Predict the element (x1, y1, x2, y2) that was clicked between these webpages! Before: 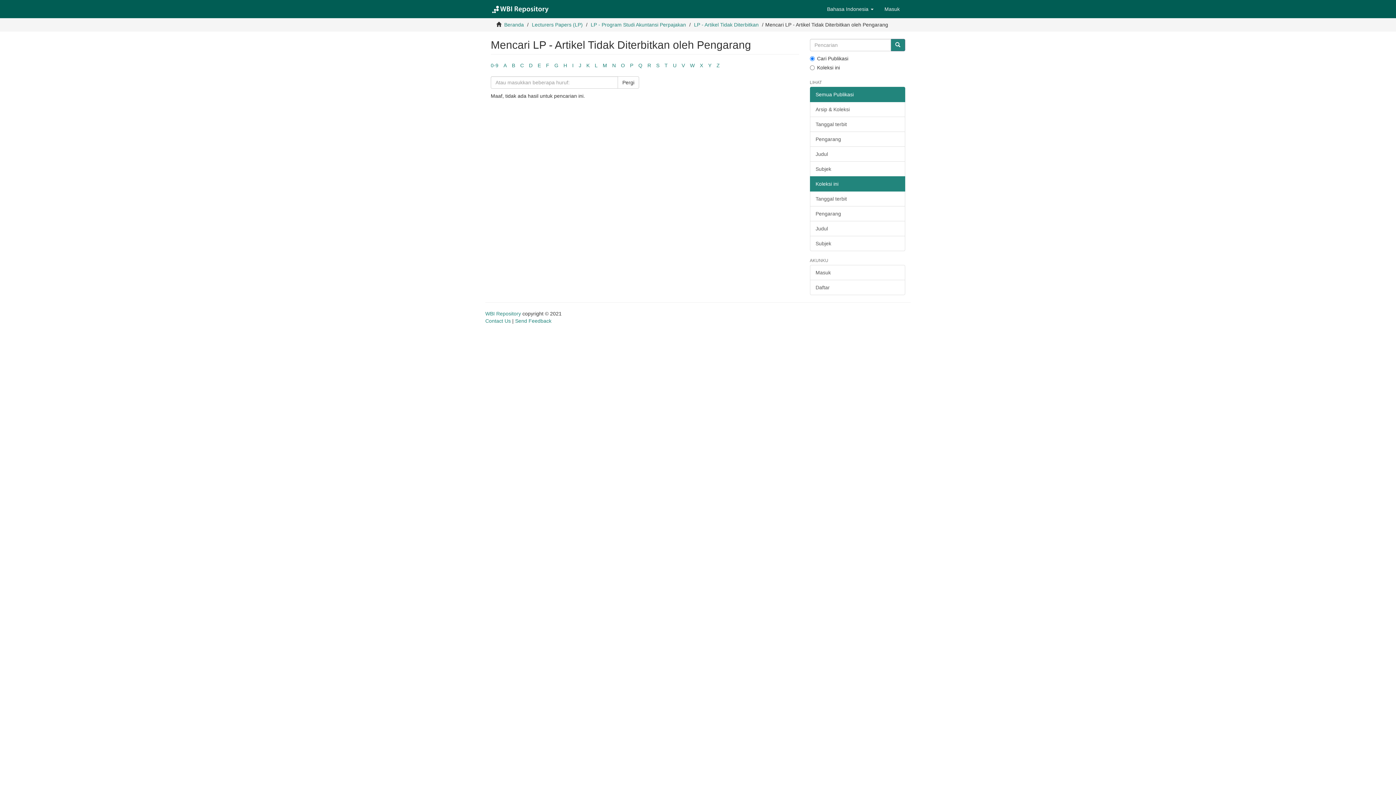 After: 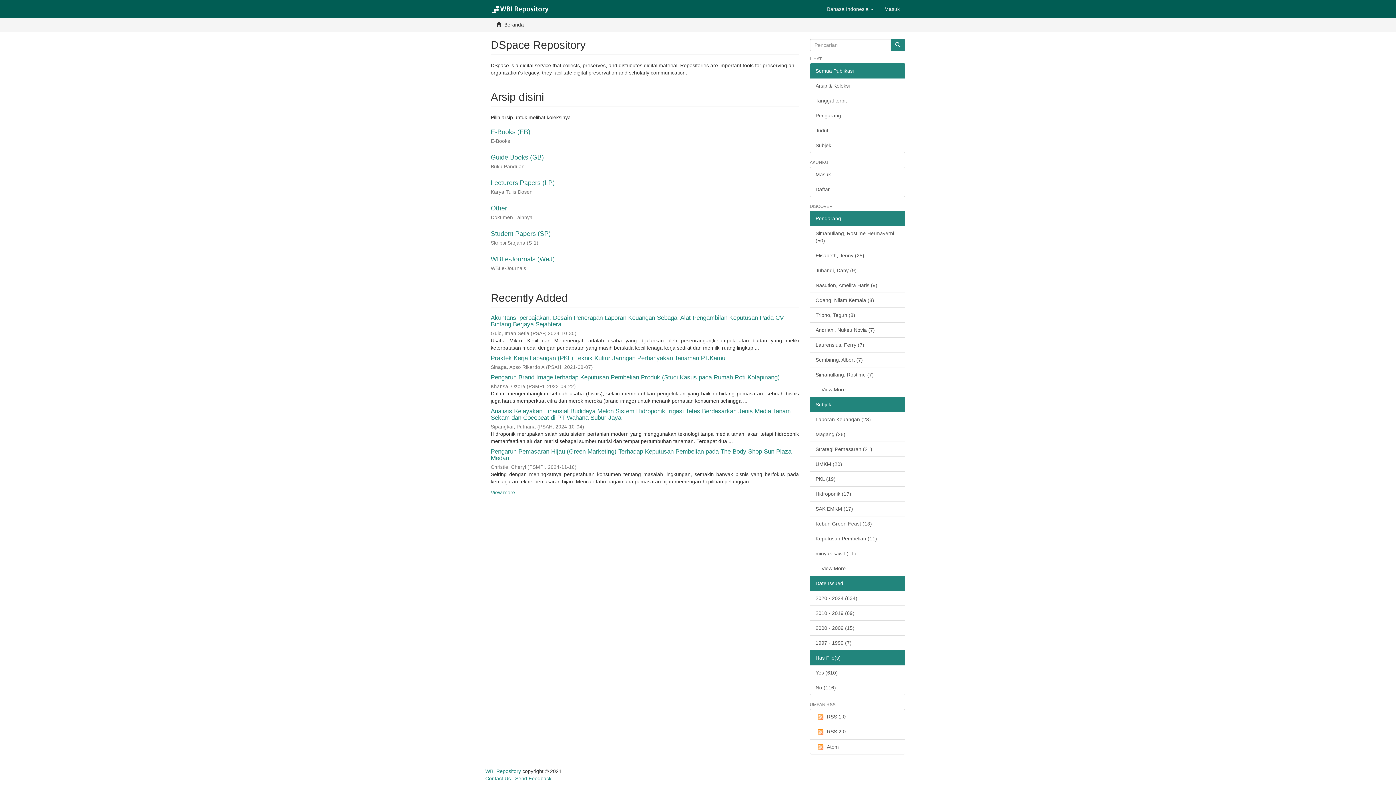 Action: bbox: (485, 0, 555, 18)